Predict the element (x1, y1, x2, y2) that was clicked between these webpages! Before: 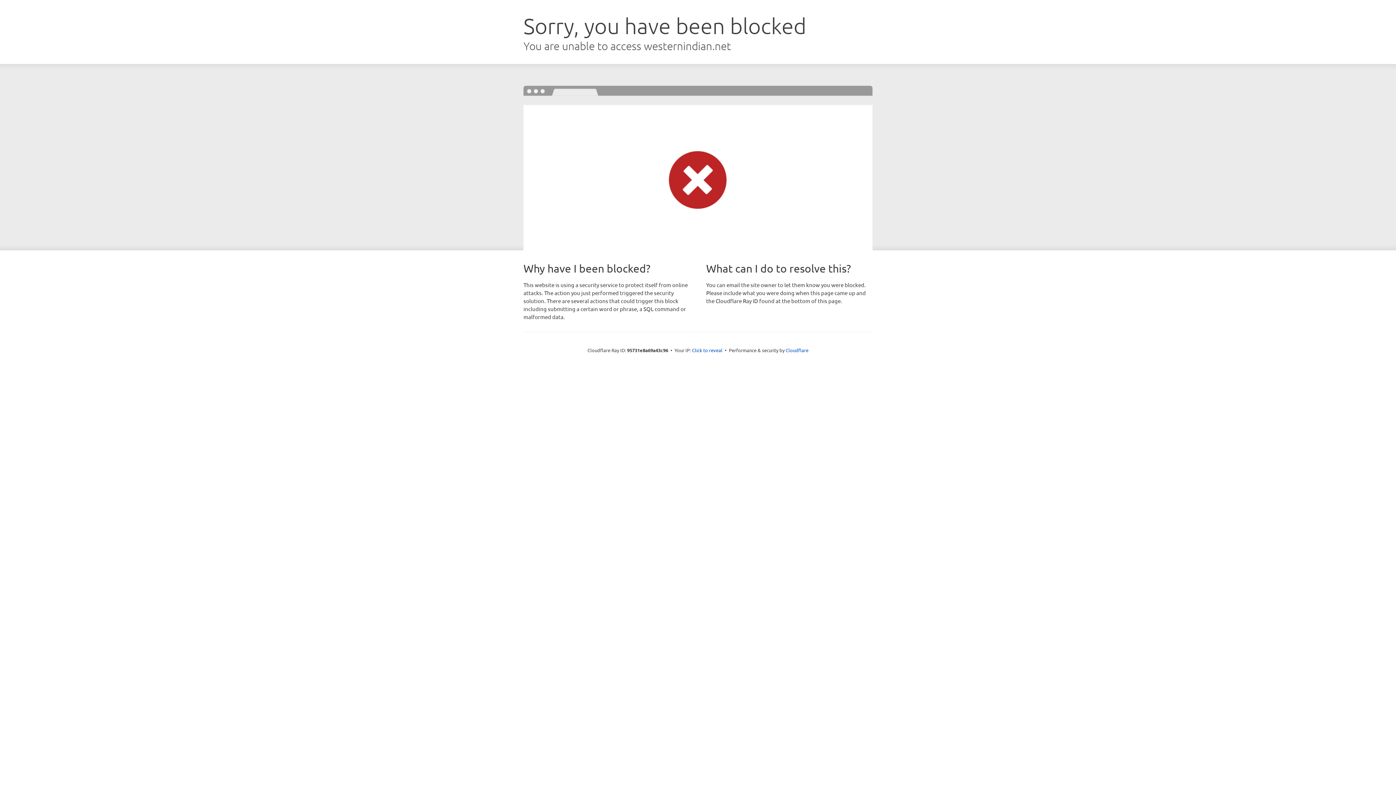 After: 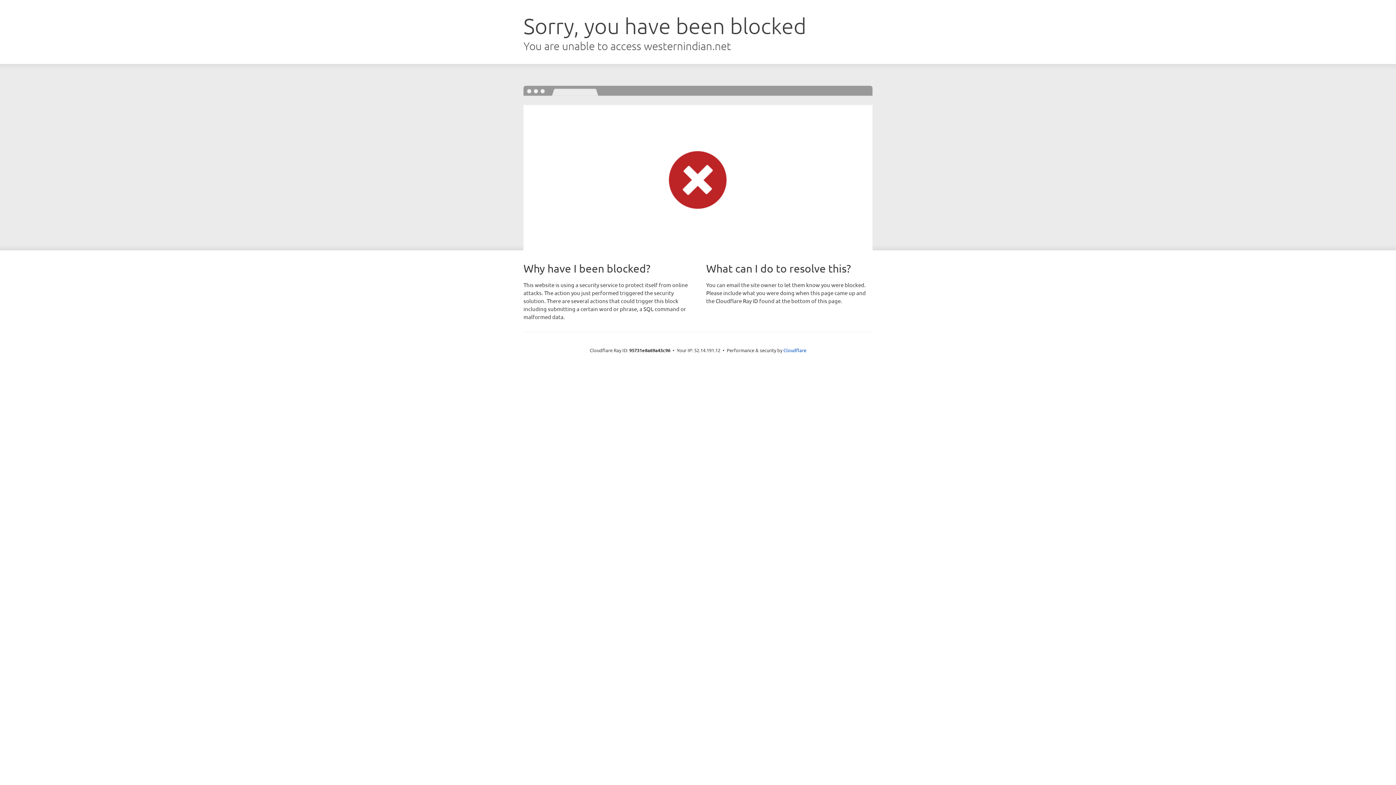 Action: label: Click to reveal bbox: (692, 346, 722, 353)